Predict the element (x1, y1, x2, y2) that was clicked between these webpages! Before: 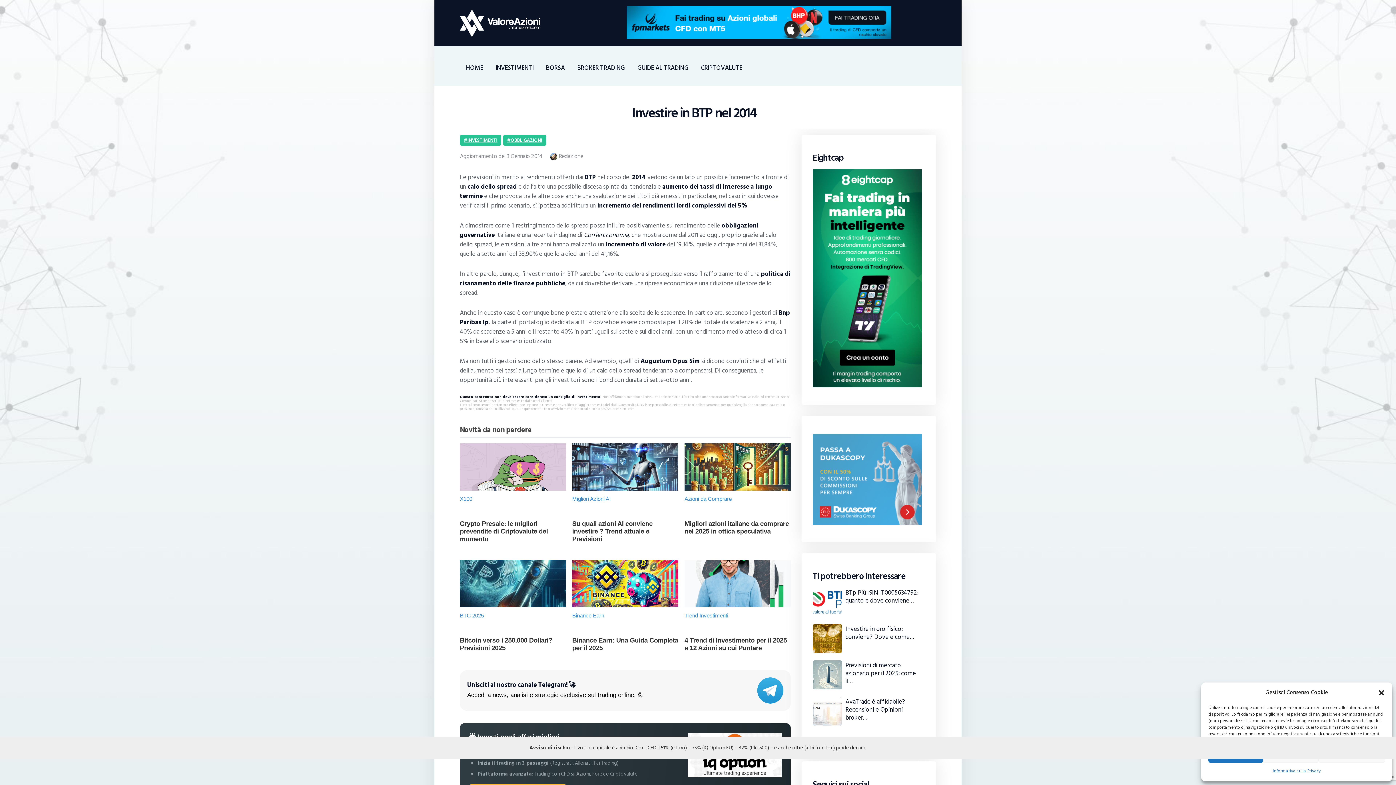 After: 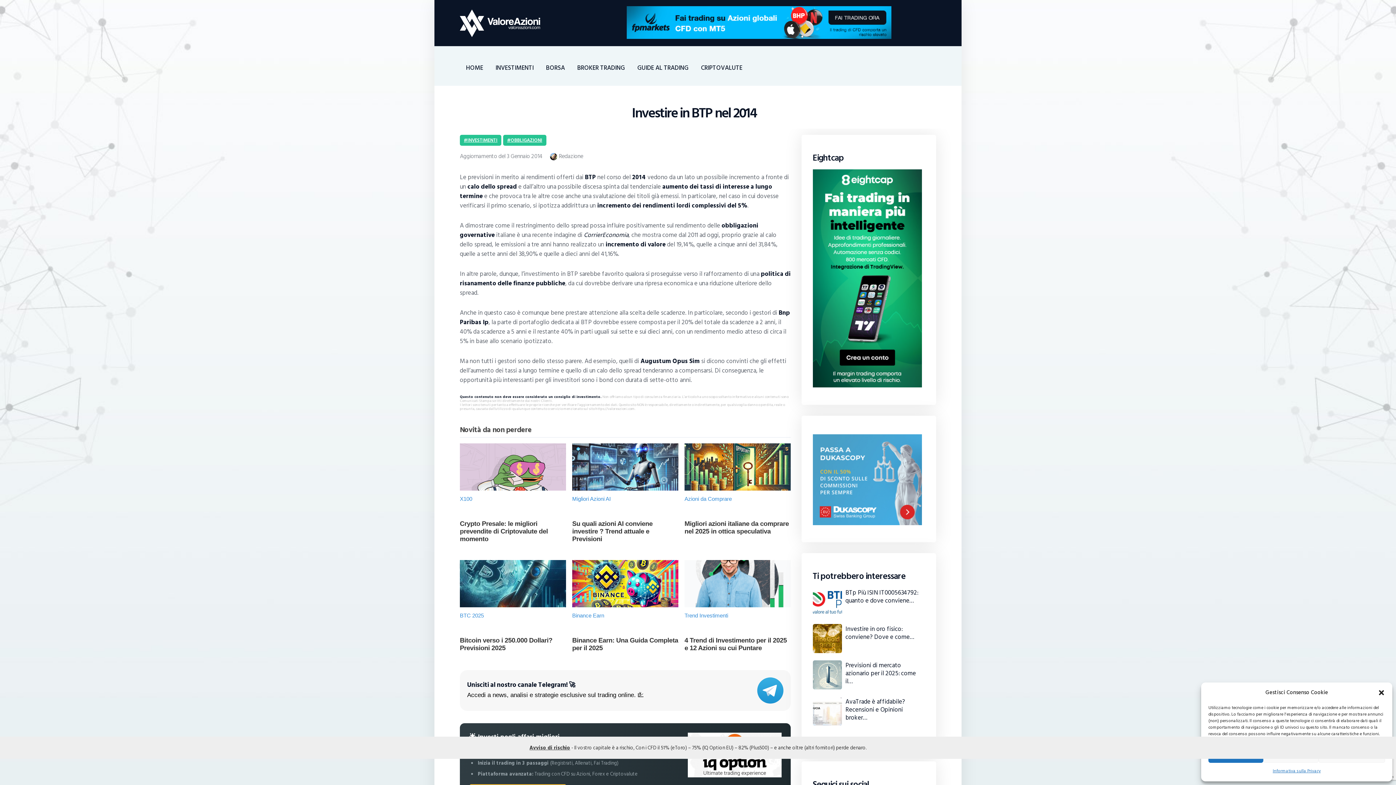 Action: bbox: (812, 432, 922, 442)